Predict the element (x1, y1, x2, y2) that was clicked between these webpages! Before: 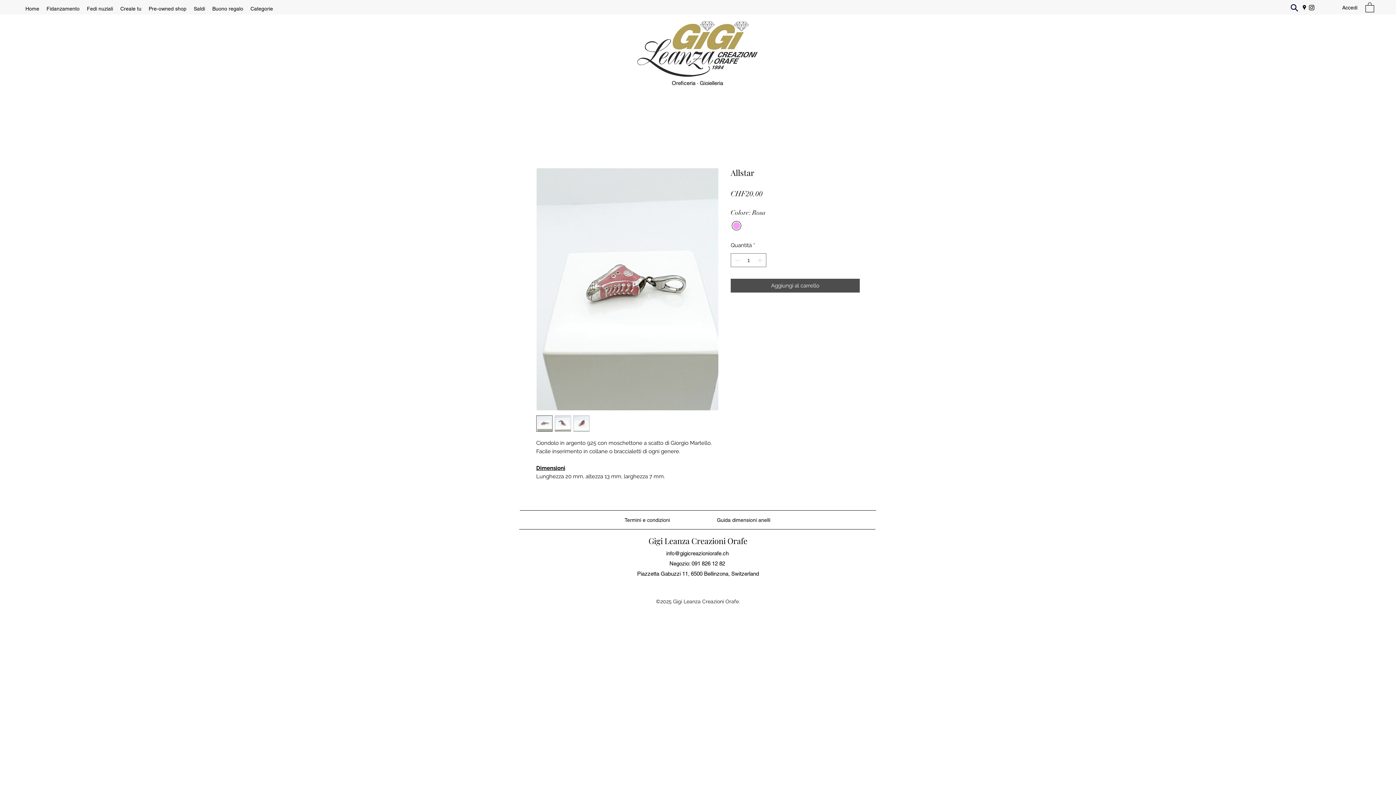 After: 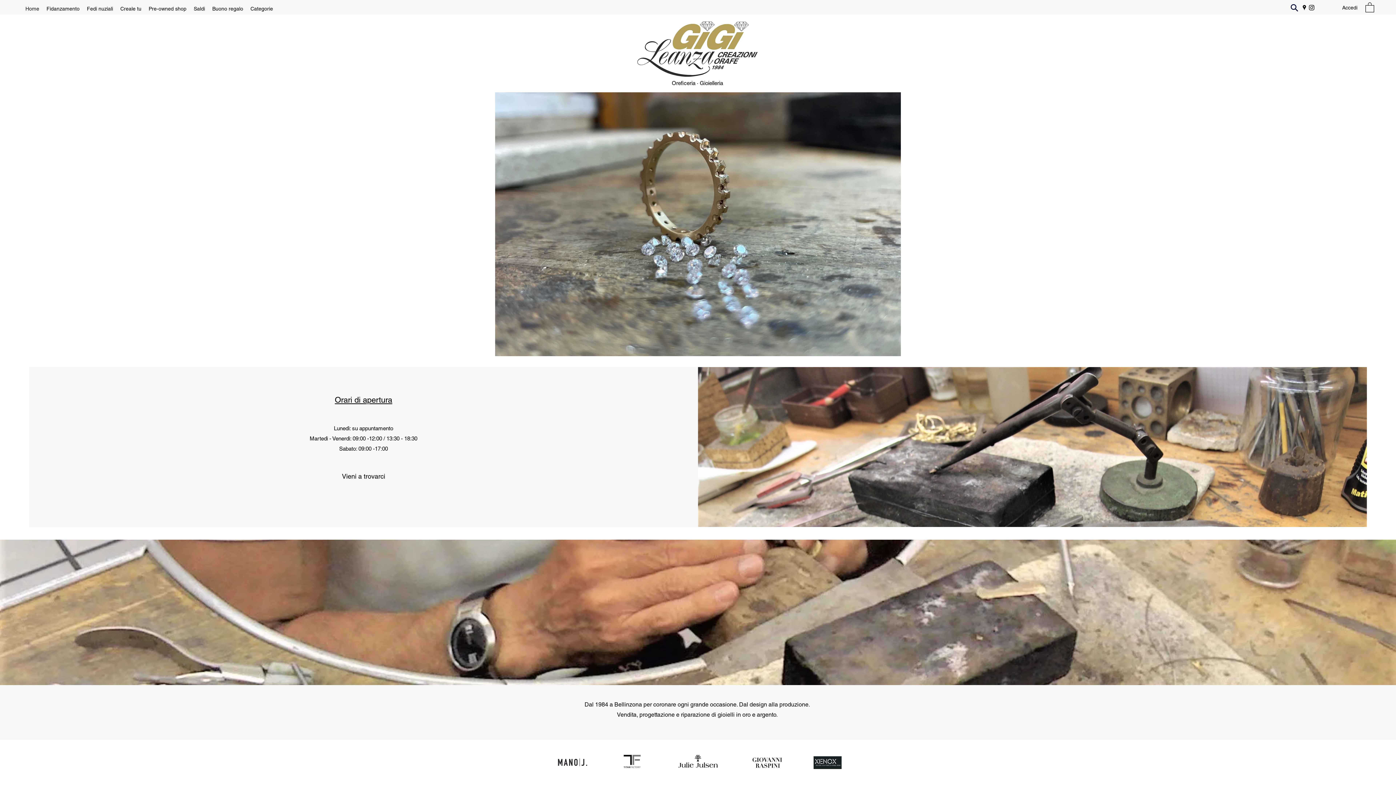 Action: label: Home bbox: (21, 3, 42, 14)